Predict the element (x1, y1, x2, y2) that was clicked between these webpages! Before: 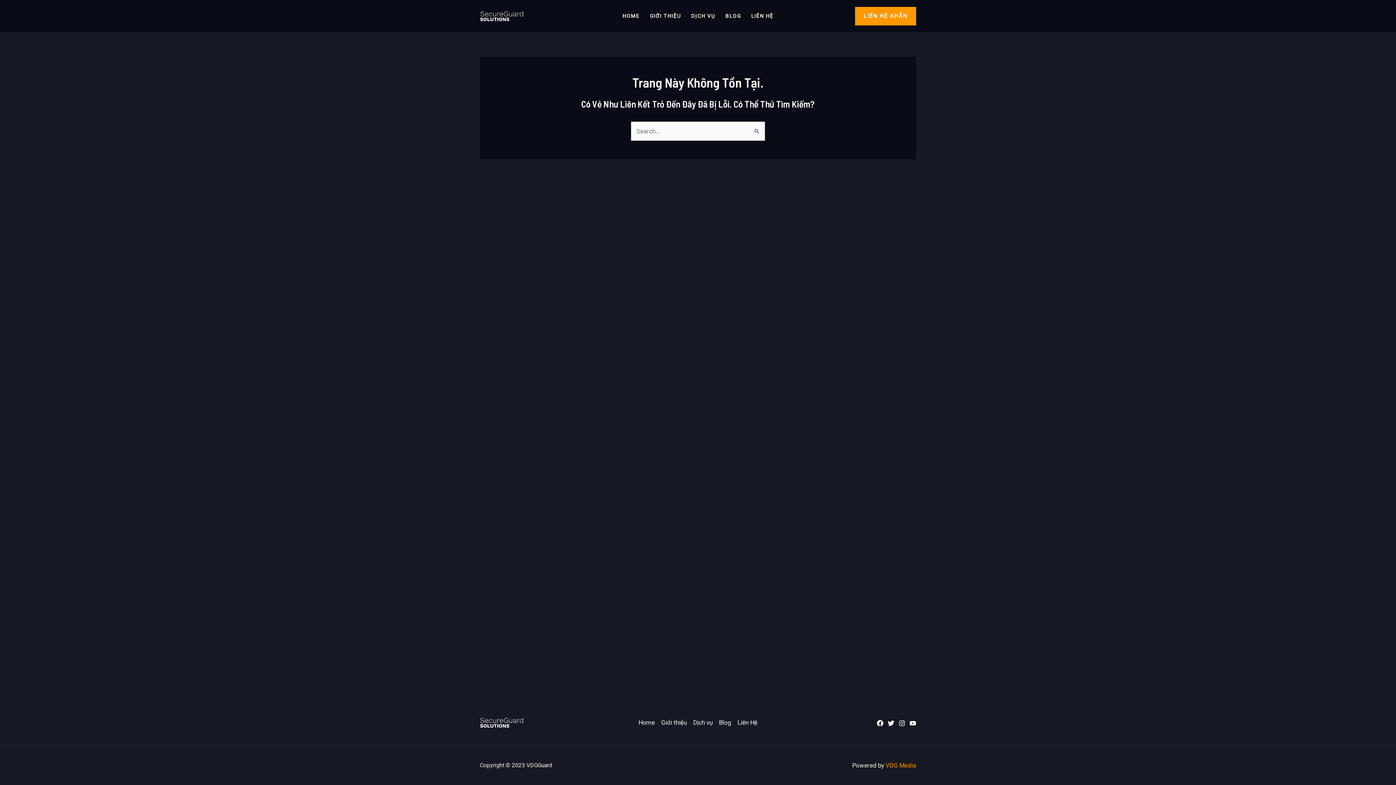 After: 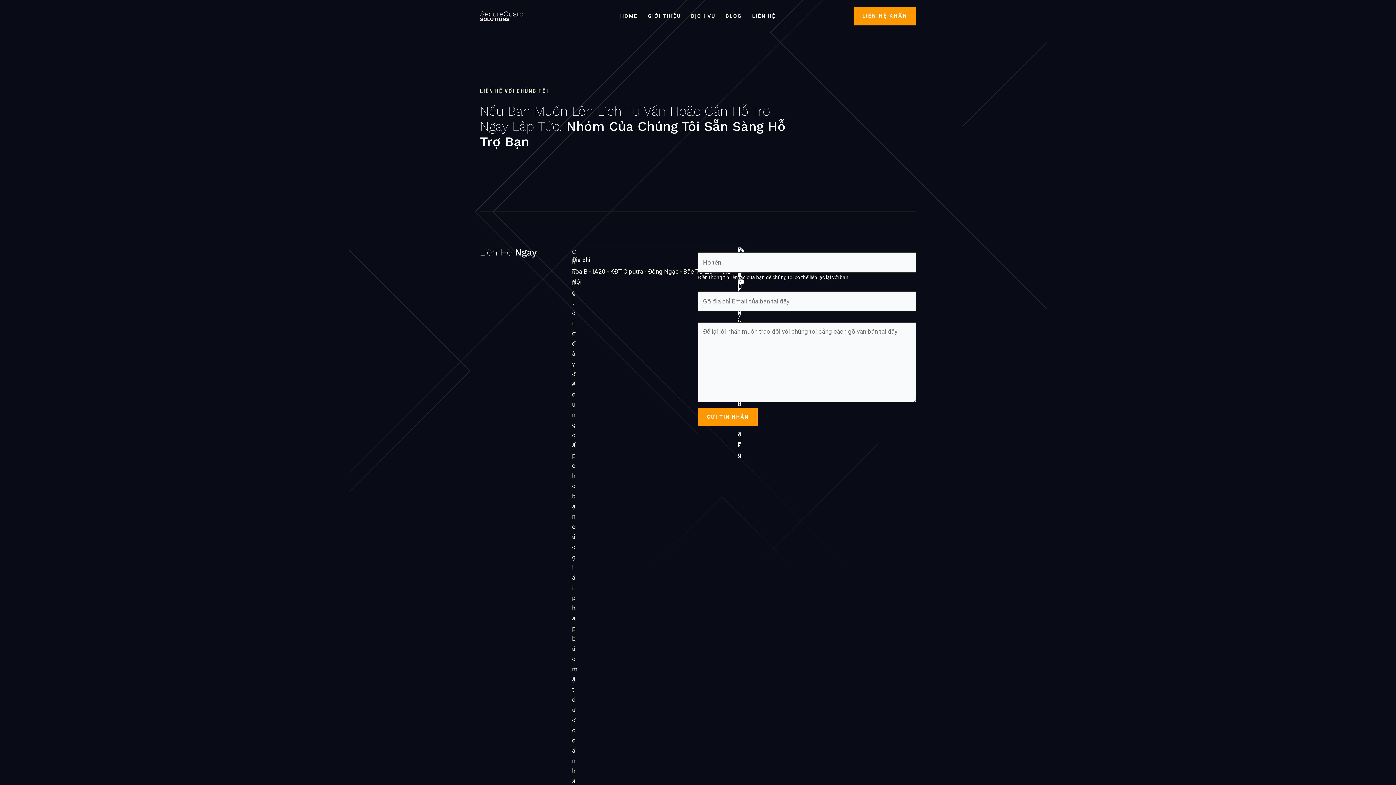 Action: bbox: (734, 717, 757, 728) label: Liên Hệ